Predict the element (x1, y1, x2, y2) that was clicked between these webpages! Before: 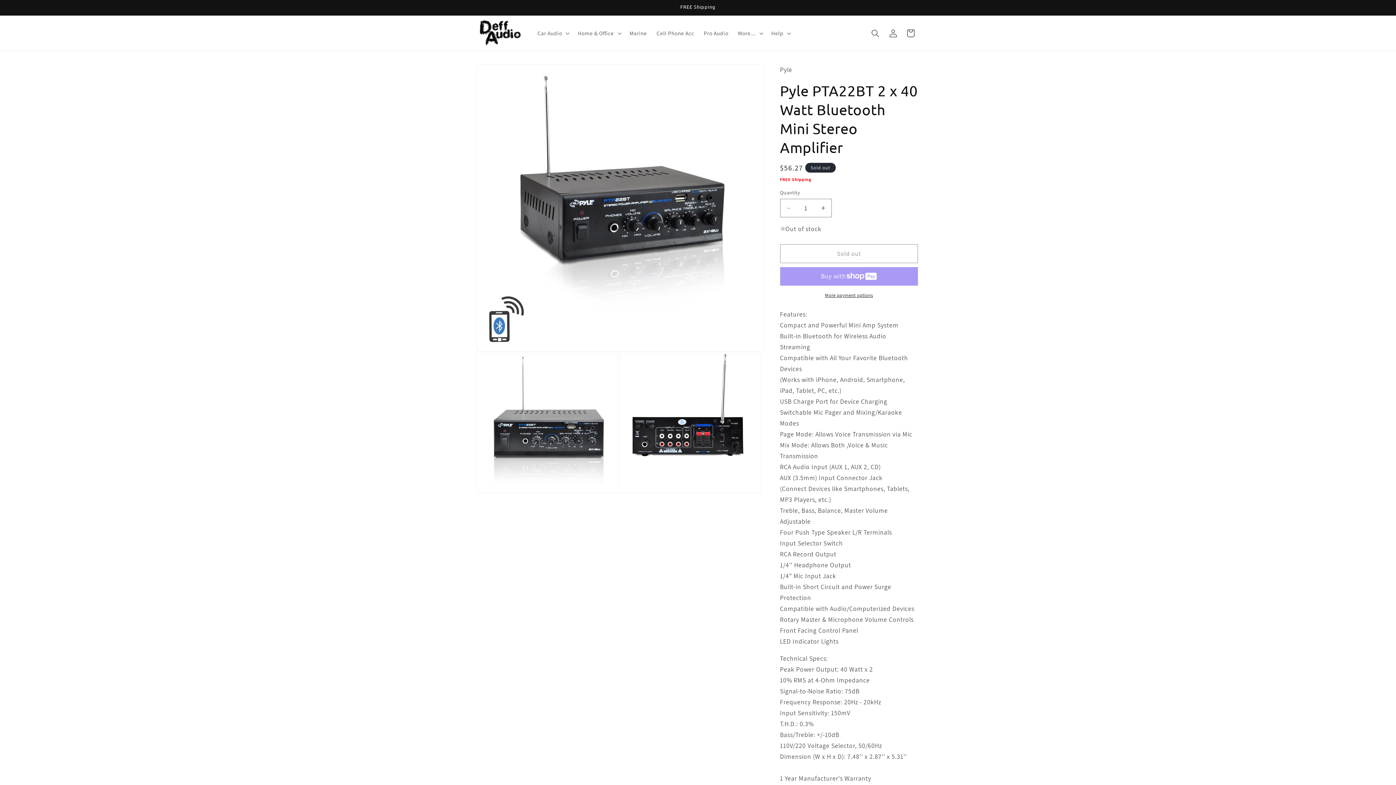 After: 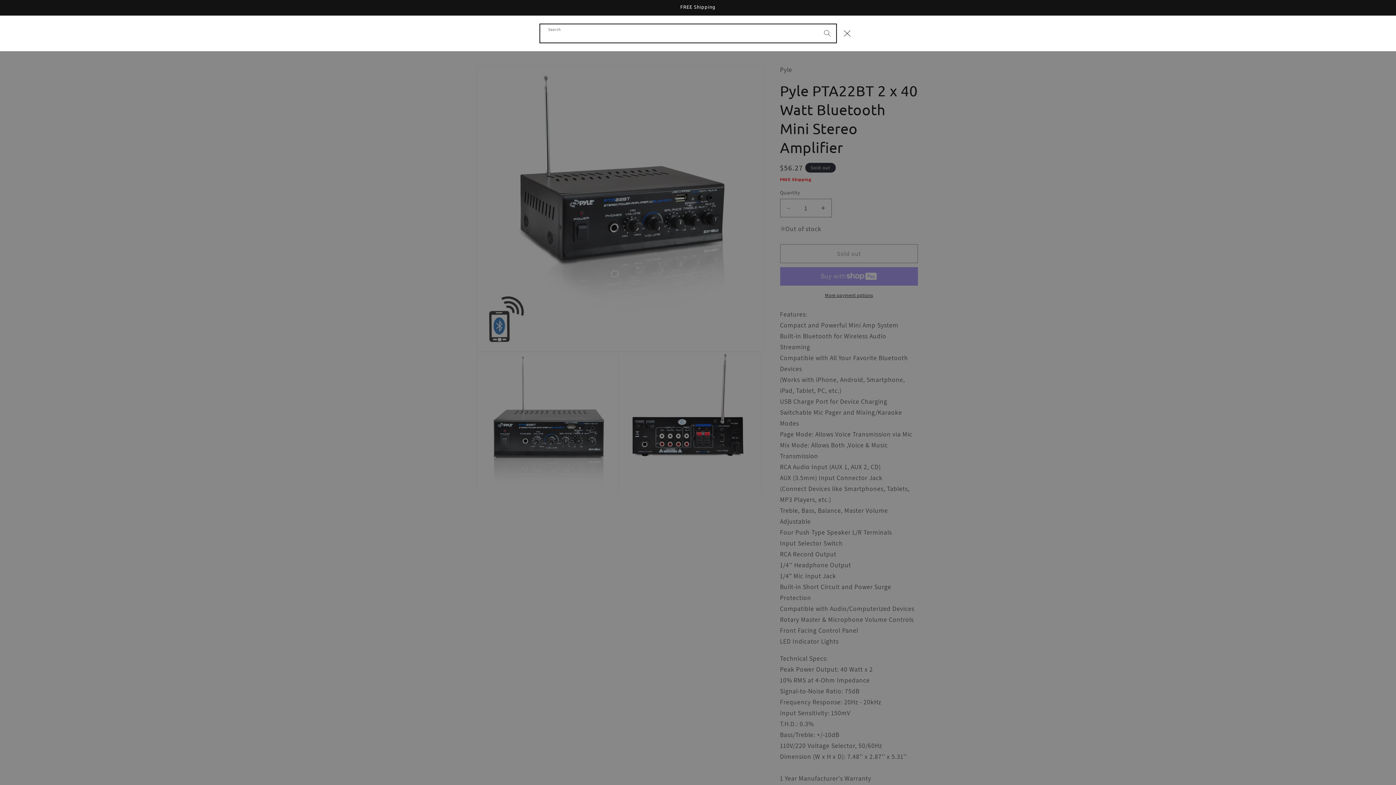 Action: label: Search bbox: (866, 24, 884, 42)